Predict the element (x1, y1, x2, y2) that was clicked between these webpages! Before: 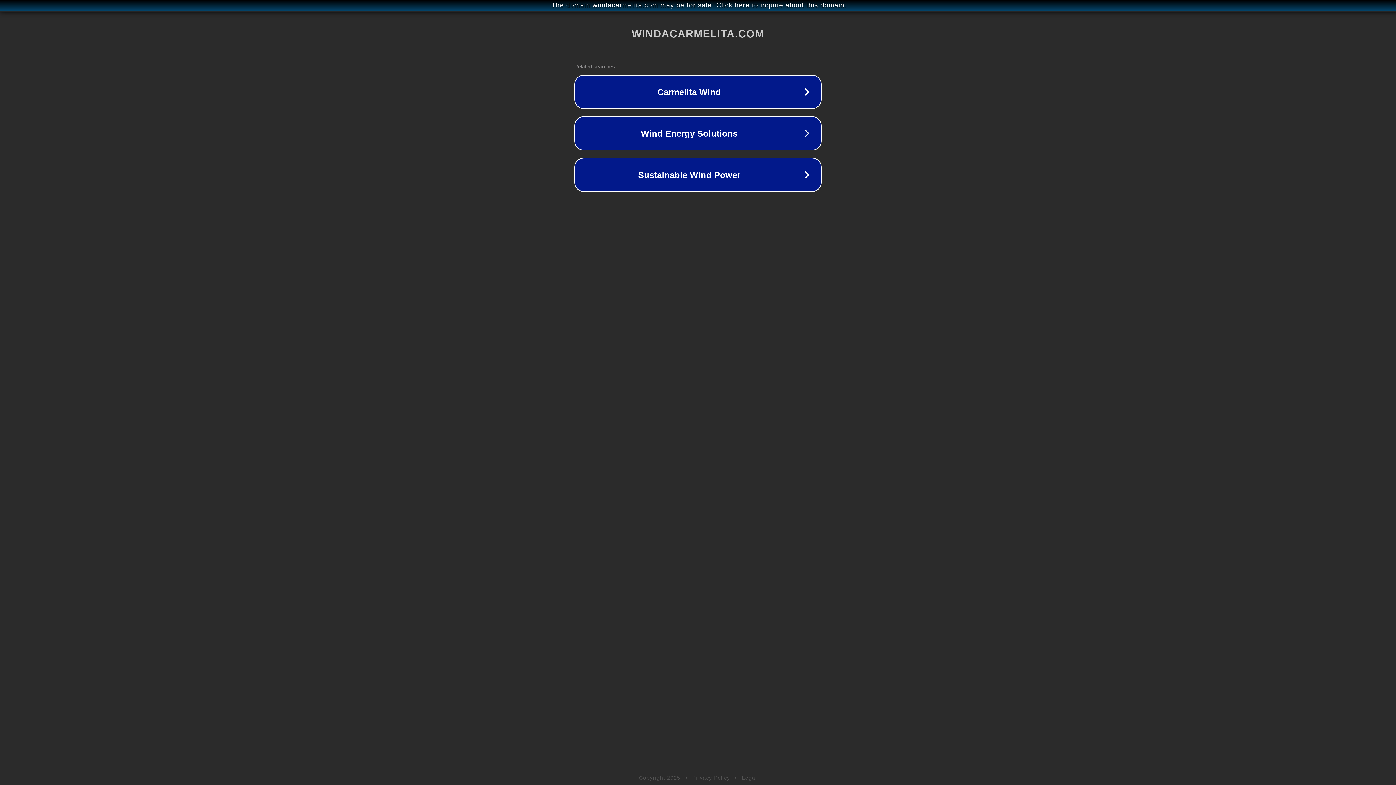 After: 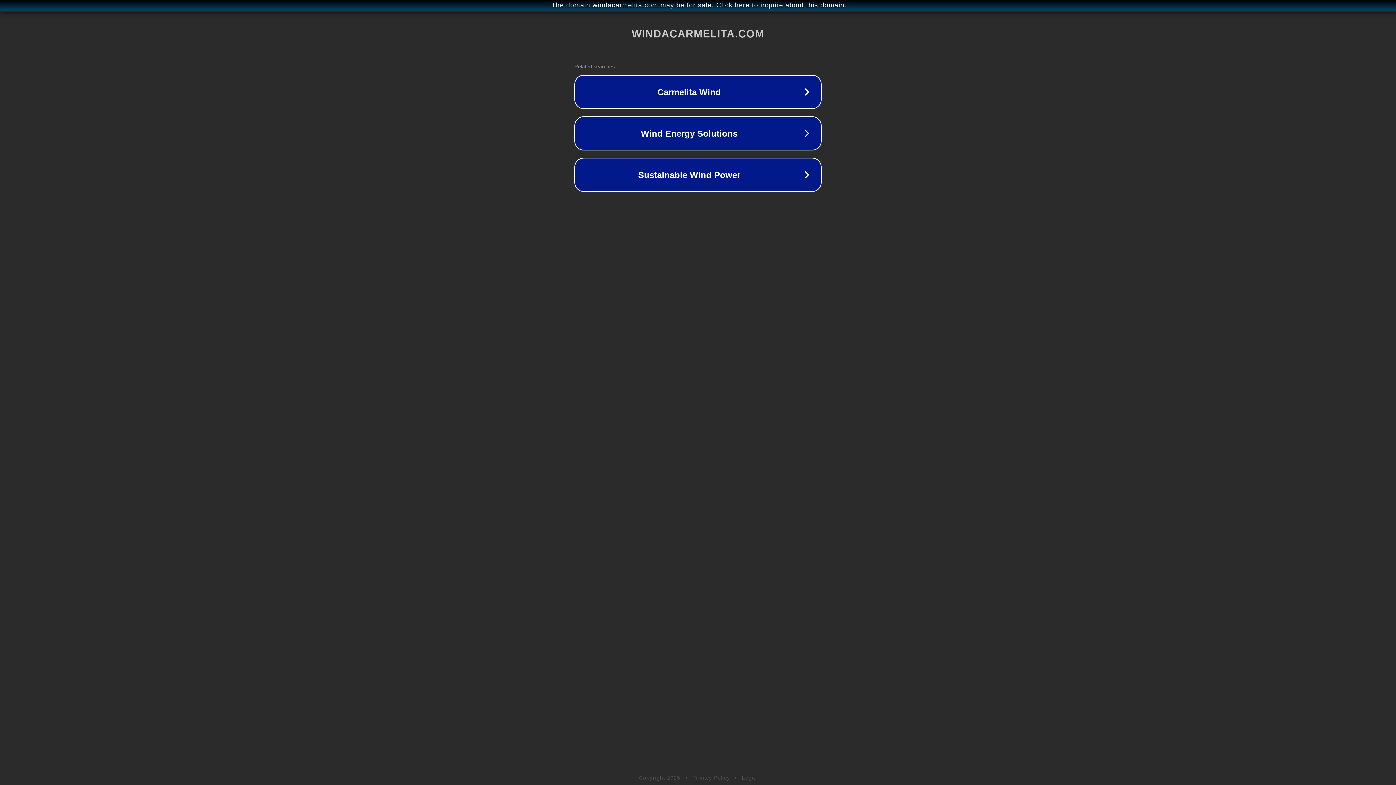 Action: bbox: (692, 775, 730, 781) label: Privacy Policy